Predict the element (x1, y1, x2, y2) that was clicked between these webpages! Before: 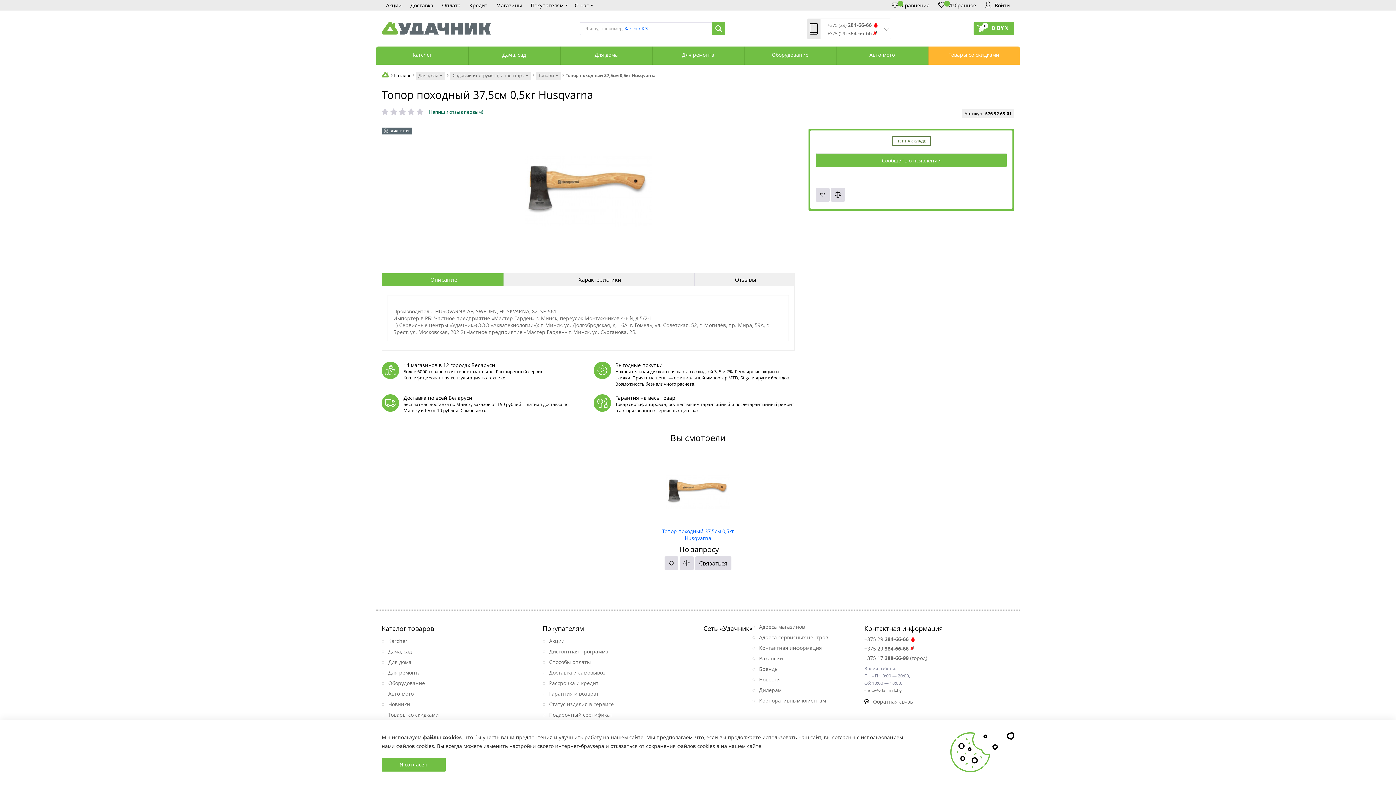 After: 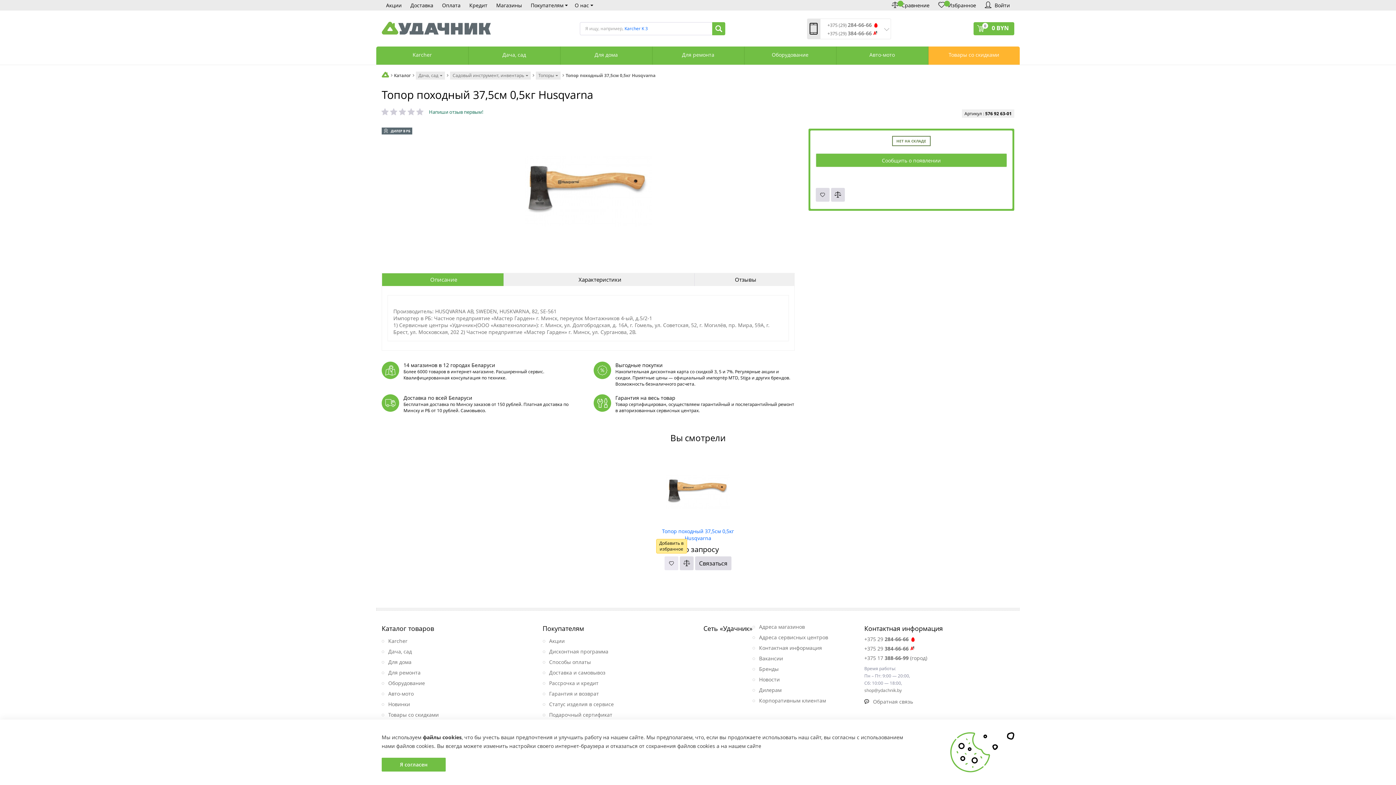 Action: bbox: (664, 556, 678, 570)